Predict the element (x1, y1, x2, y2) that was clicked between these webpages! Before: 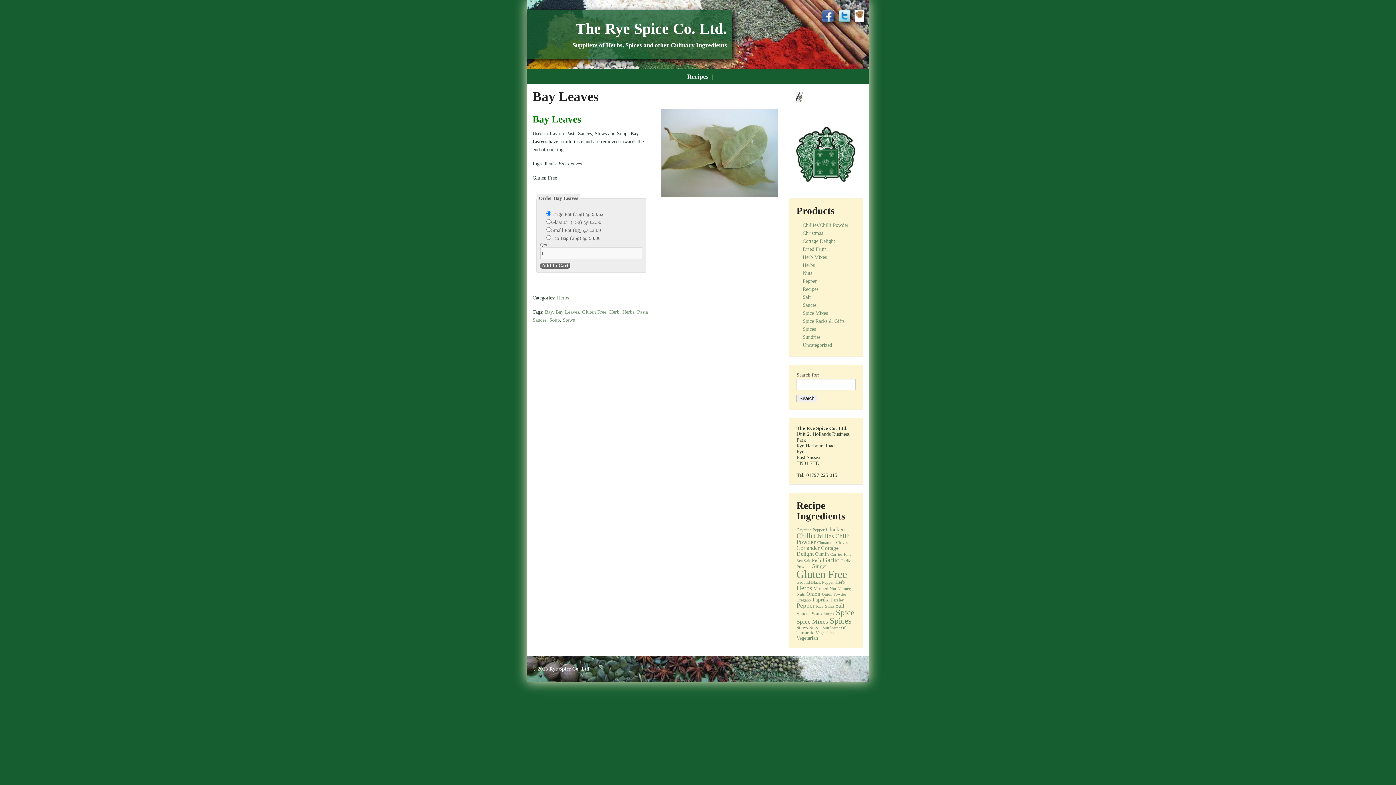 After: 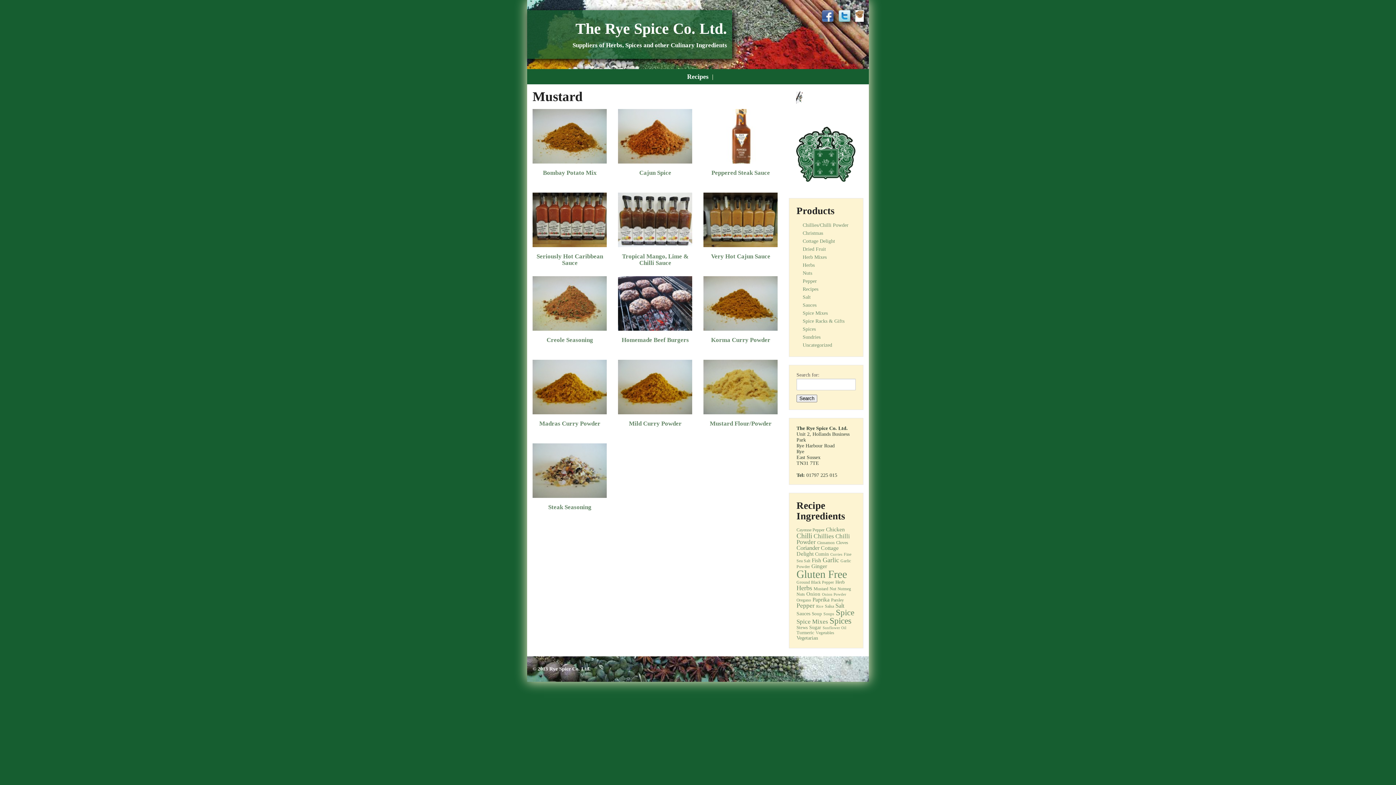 Action: bbox: (813, 586, 828, 591) label: Mustard (13 items)